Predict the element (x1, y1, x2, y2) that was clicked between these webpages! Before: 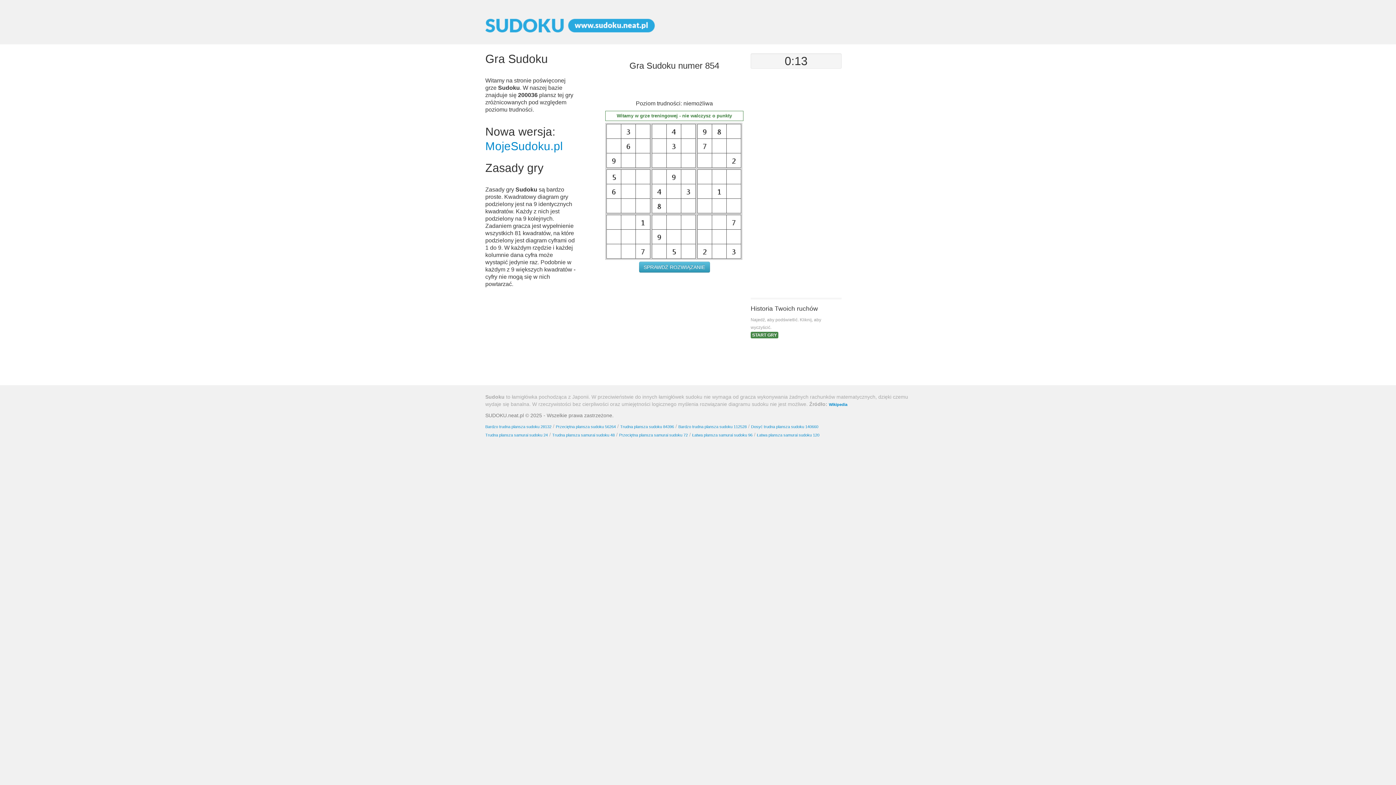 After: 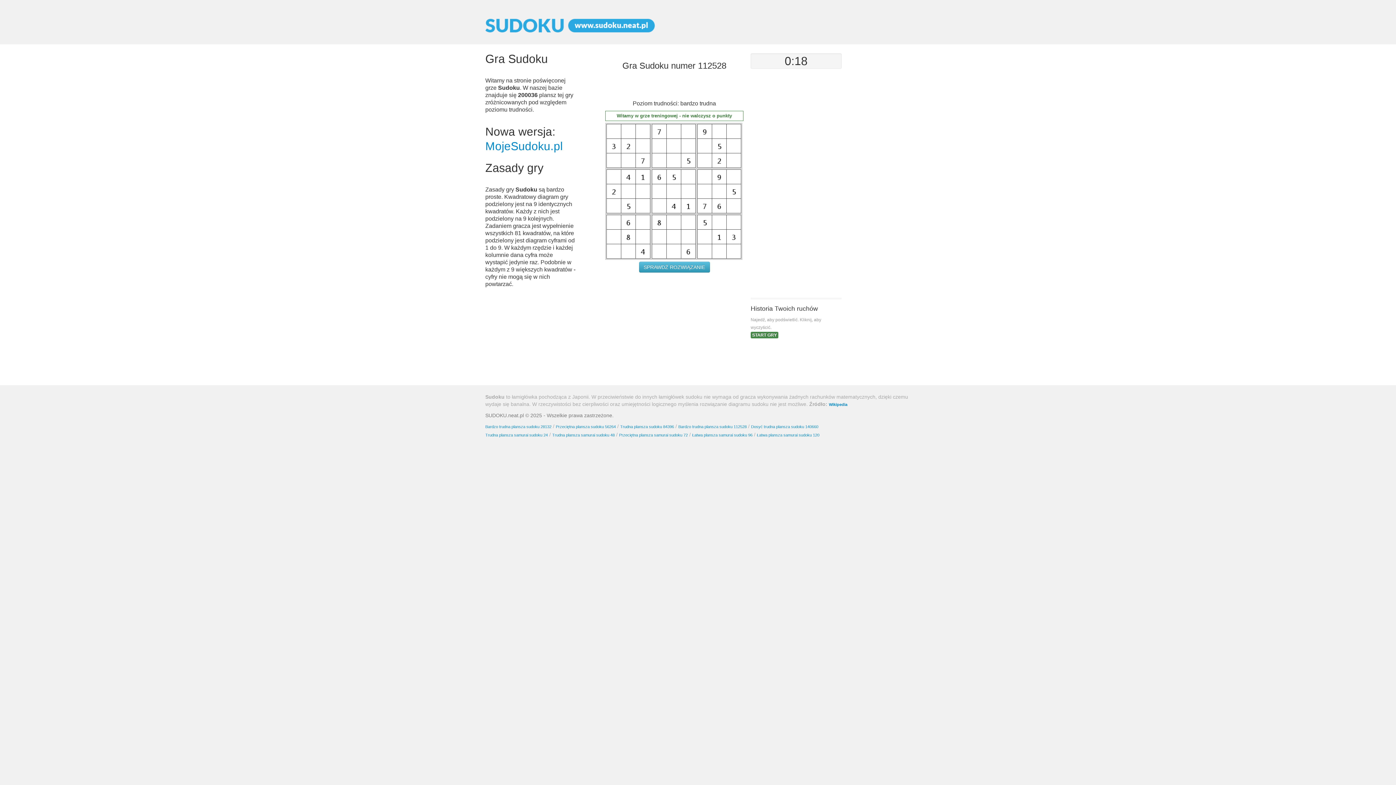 Action: label: Bardzo trudna plansza sudoku 112528 bbox: (678, 424, 746, 429)